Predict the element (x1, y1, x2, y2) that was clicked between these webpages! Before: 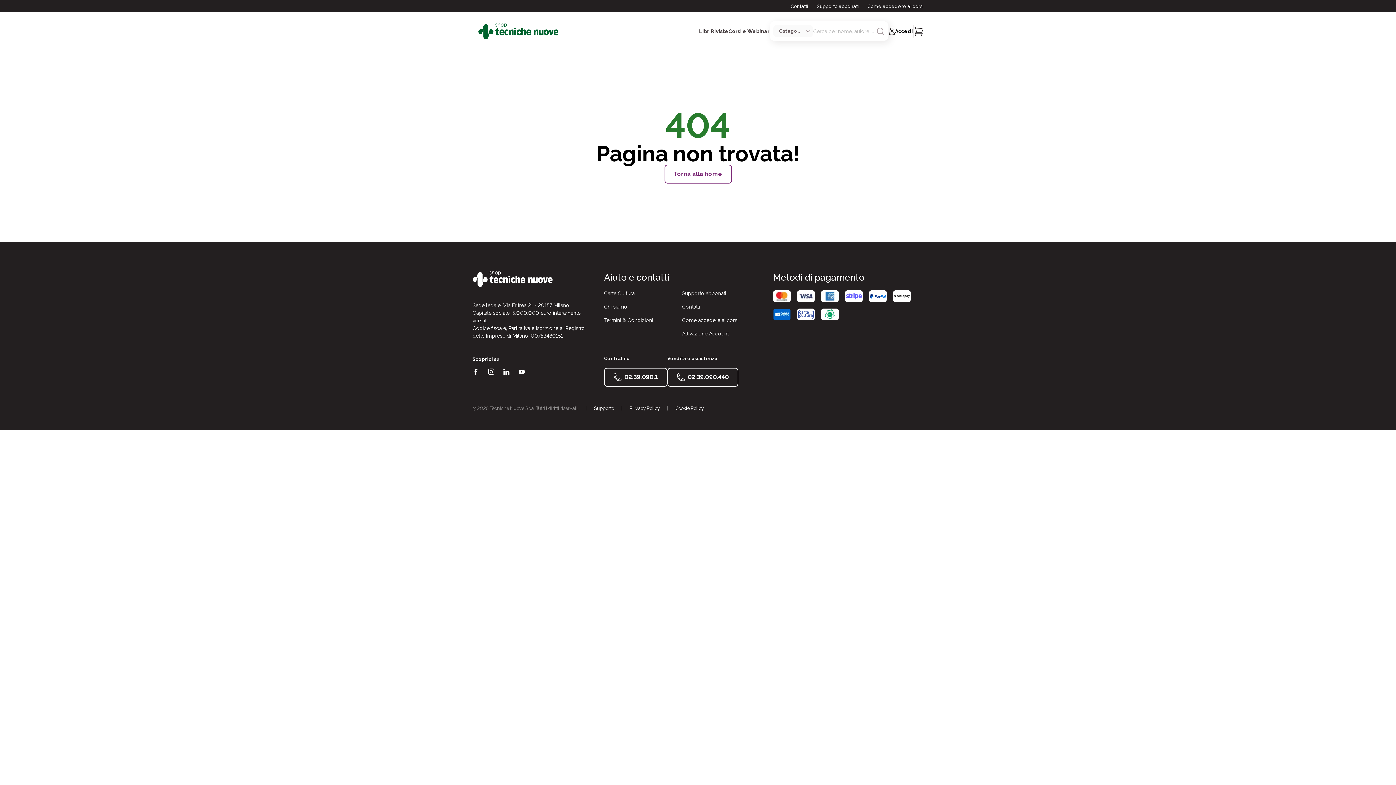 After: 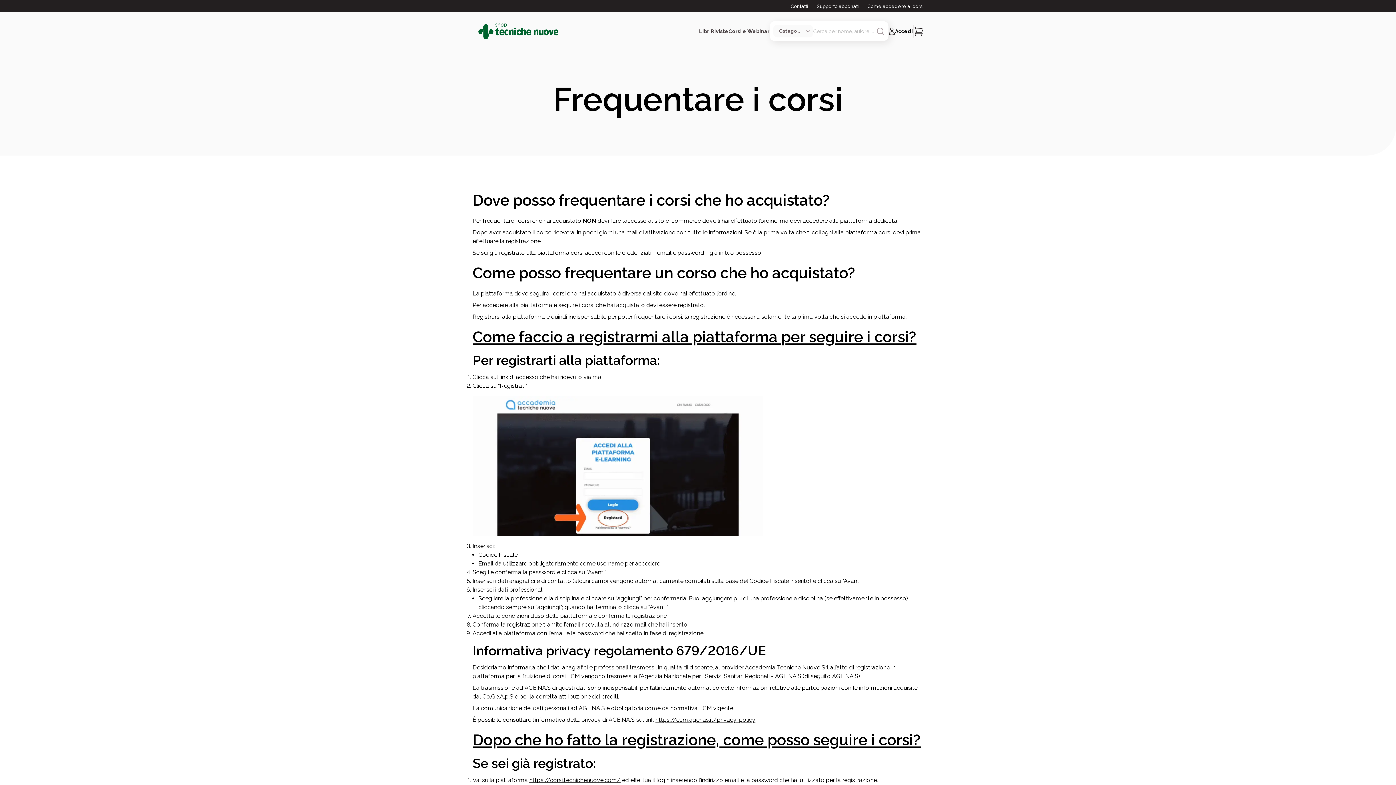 Action: bbox: (682, 316, 754, 324) label: Come accedere ai corsi